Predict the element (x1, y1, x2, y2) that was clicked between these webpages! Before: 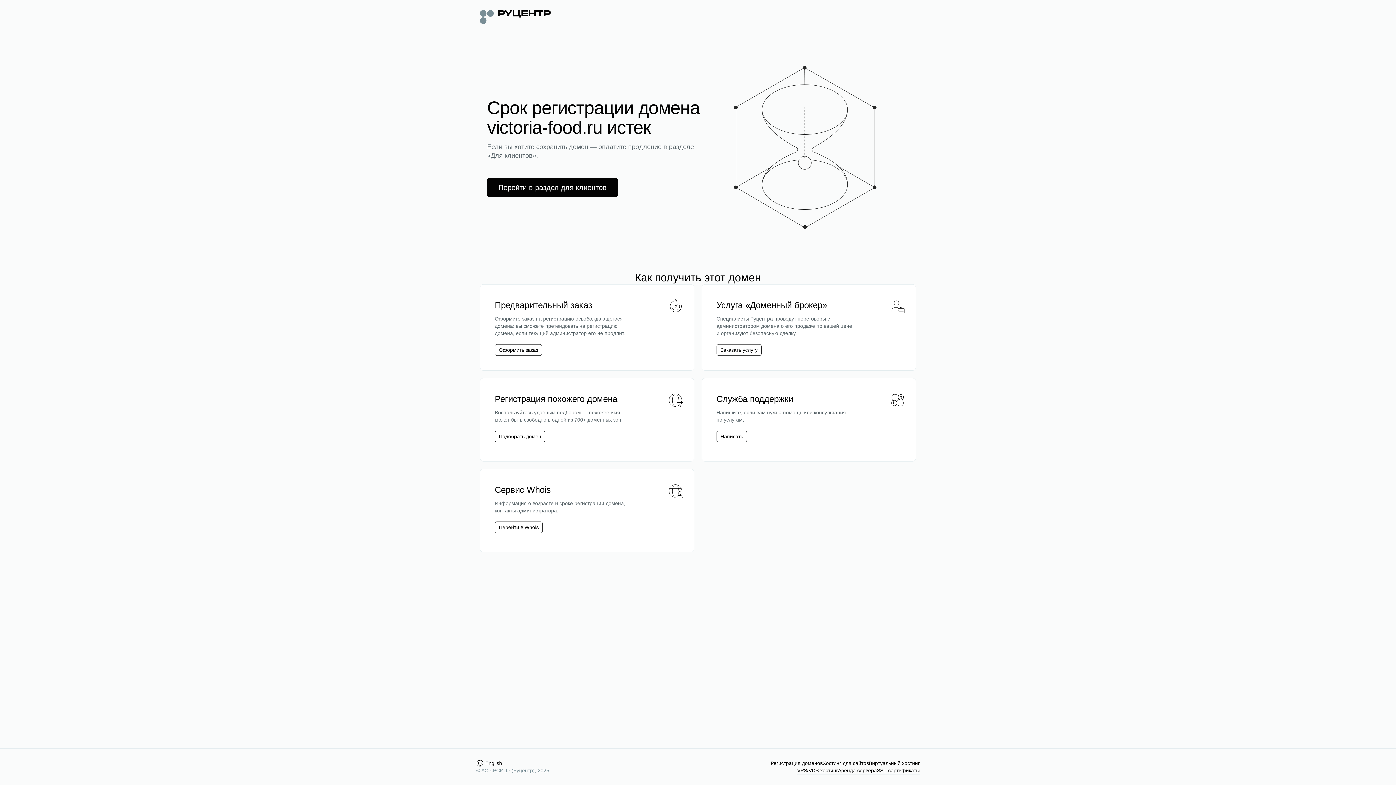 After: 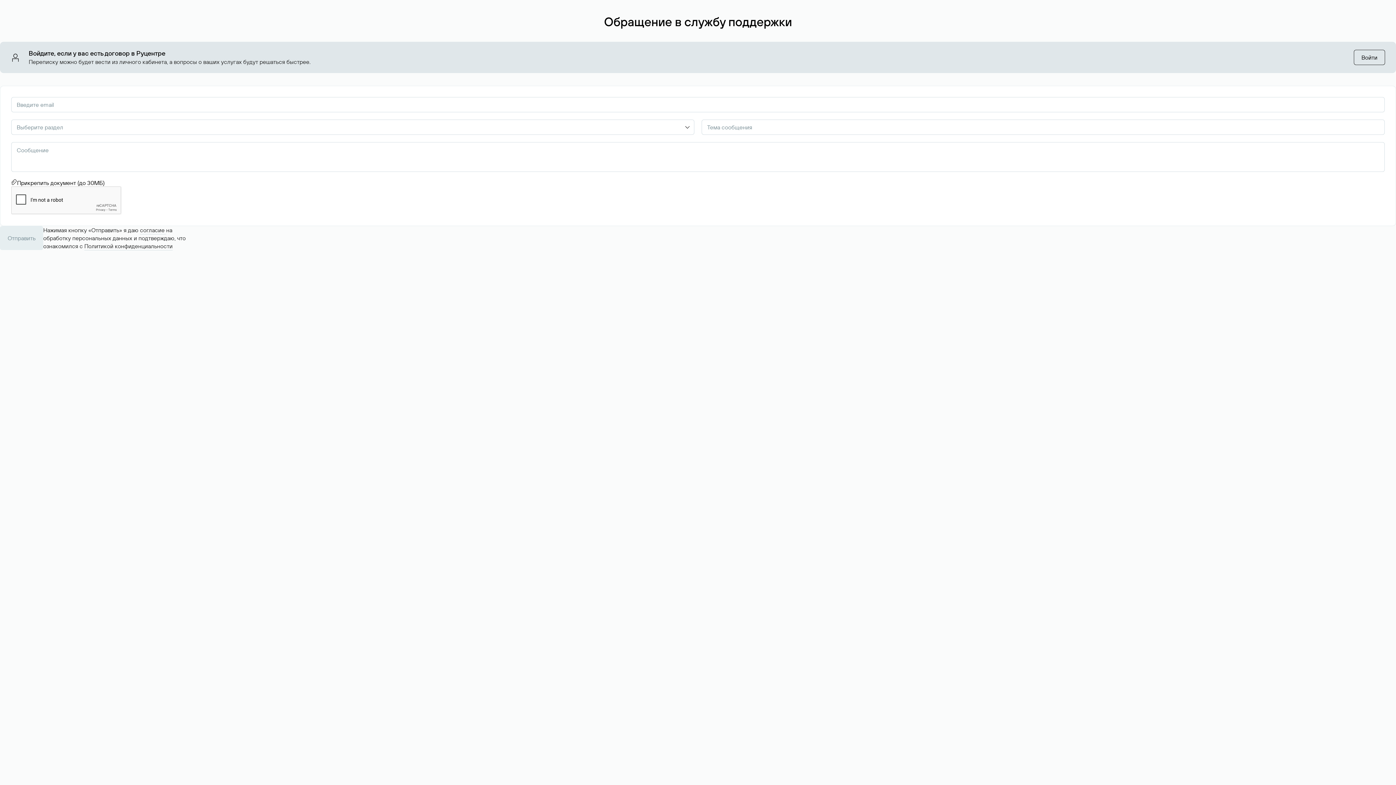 Action: label: Написать bbox: (720, 433, 743, 440)